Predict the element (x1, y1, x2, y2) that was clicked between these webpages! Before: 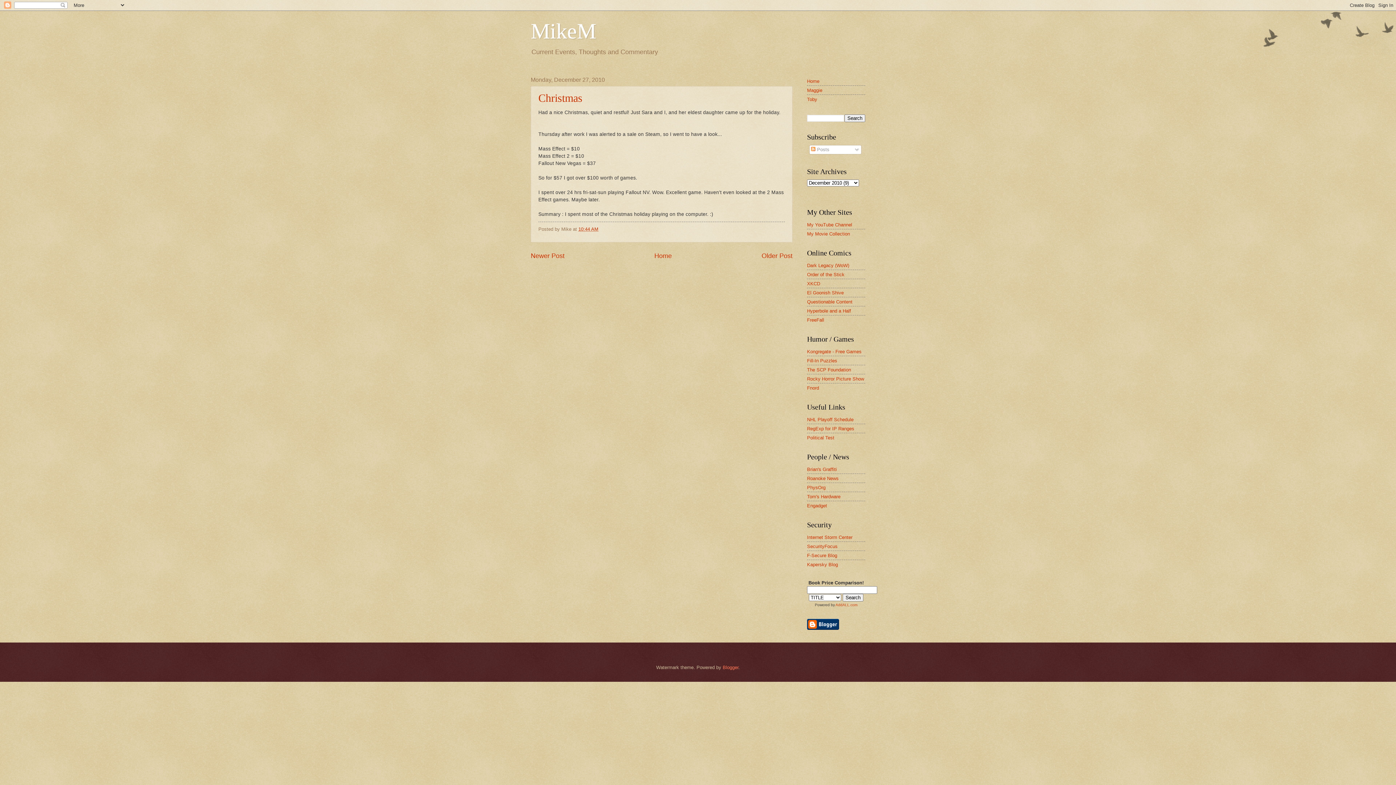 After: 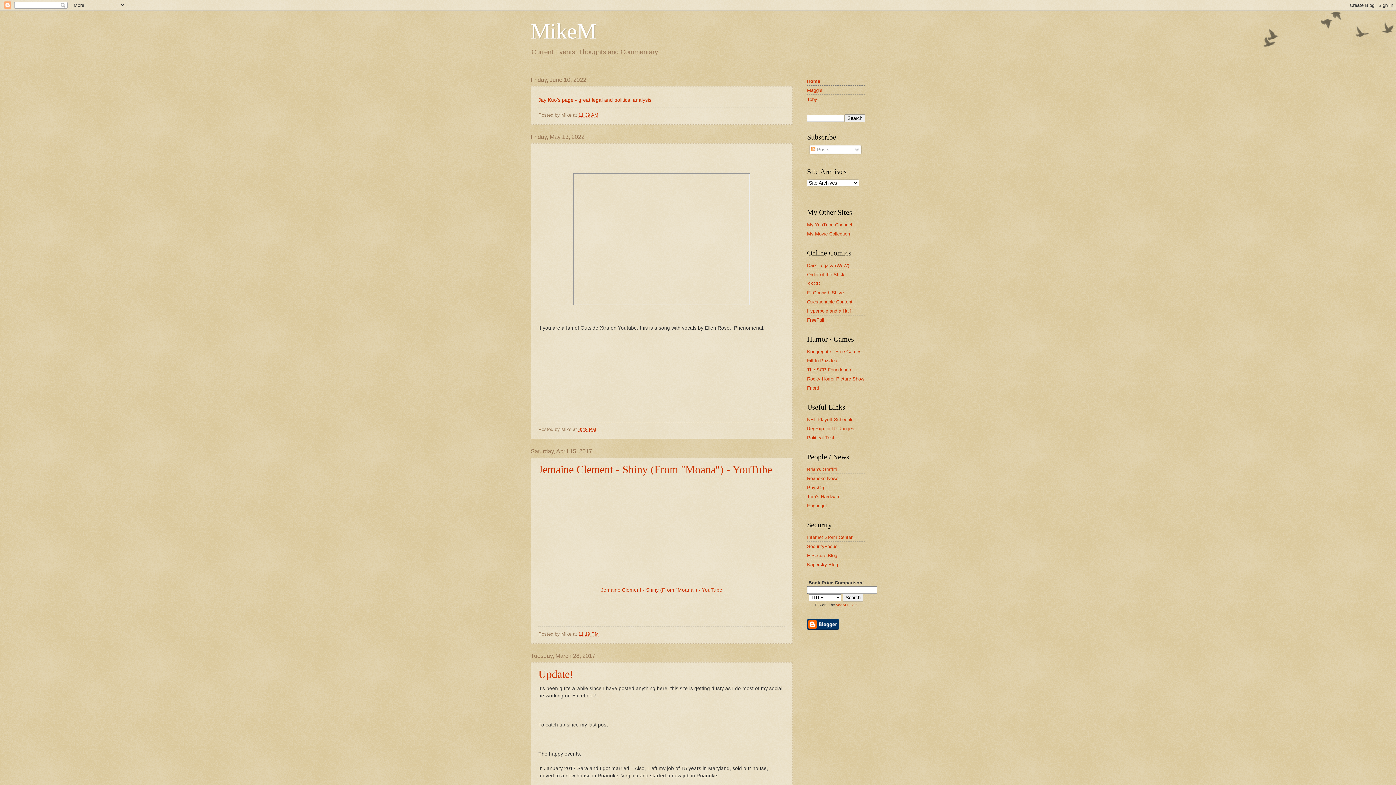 Action: label: Home bbox: (654, 252, 672, 259)